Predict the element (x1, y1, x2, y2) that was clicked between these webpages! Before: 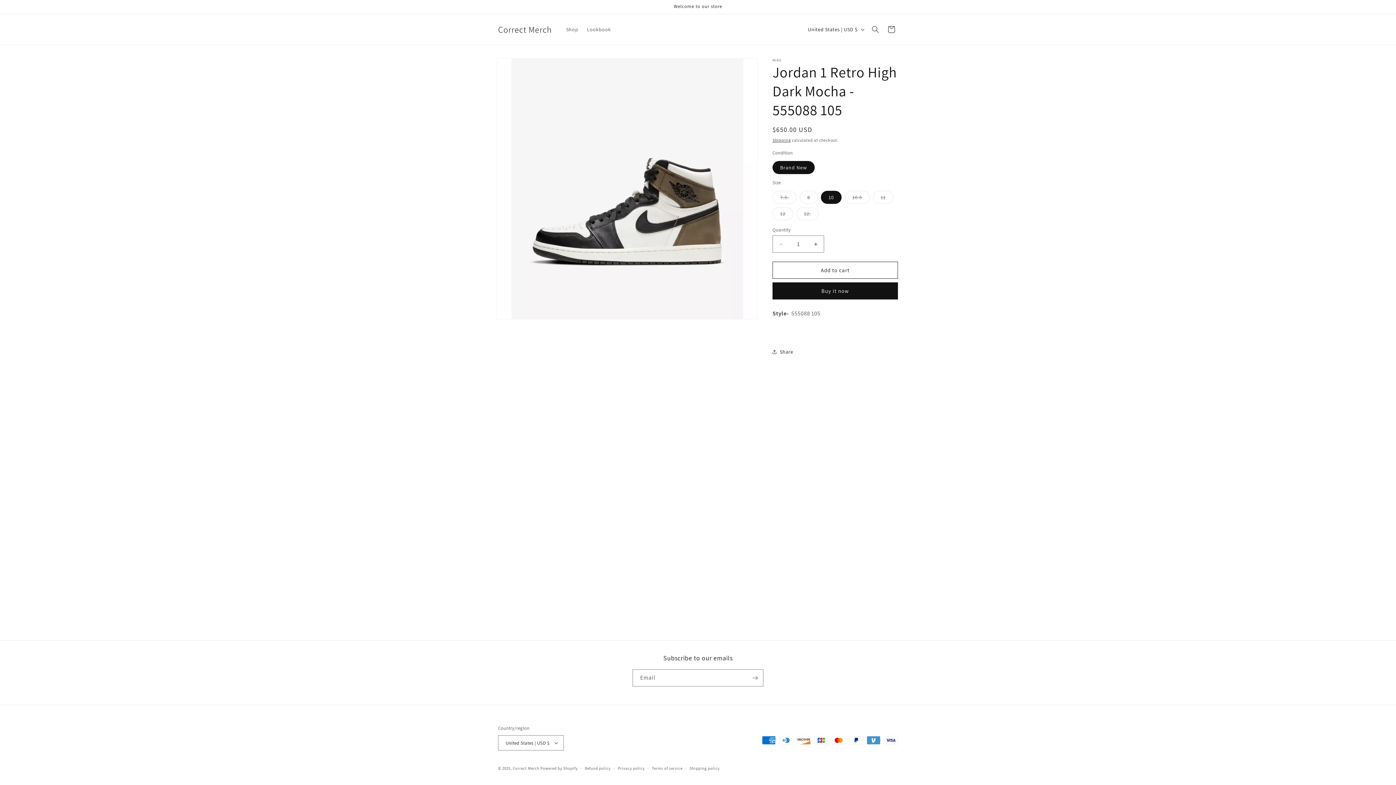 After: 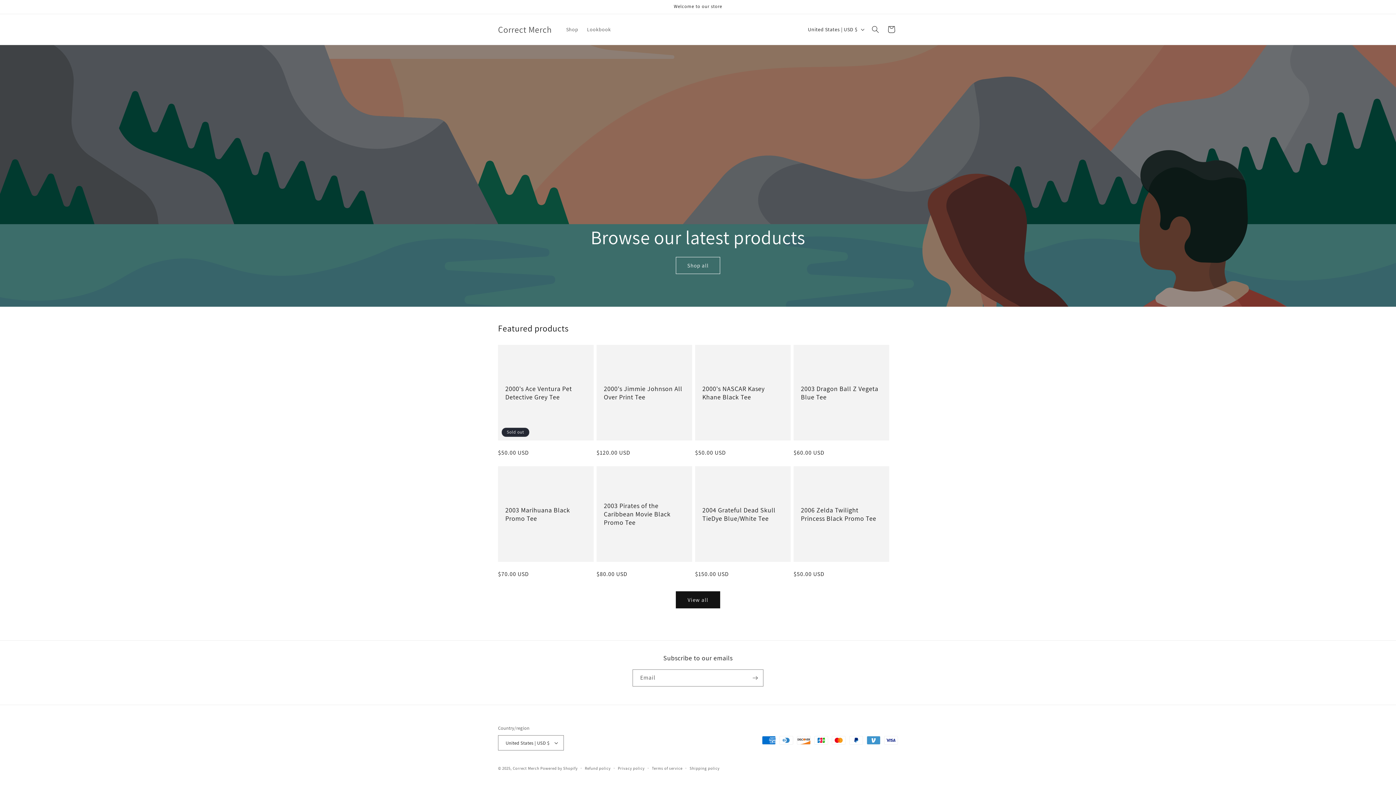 Action: label: Correct Merch bbox: (512, 766, 539, 771)